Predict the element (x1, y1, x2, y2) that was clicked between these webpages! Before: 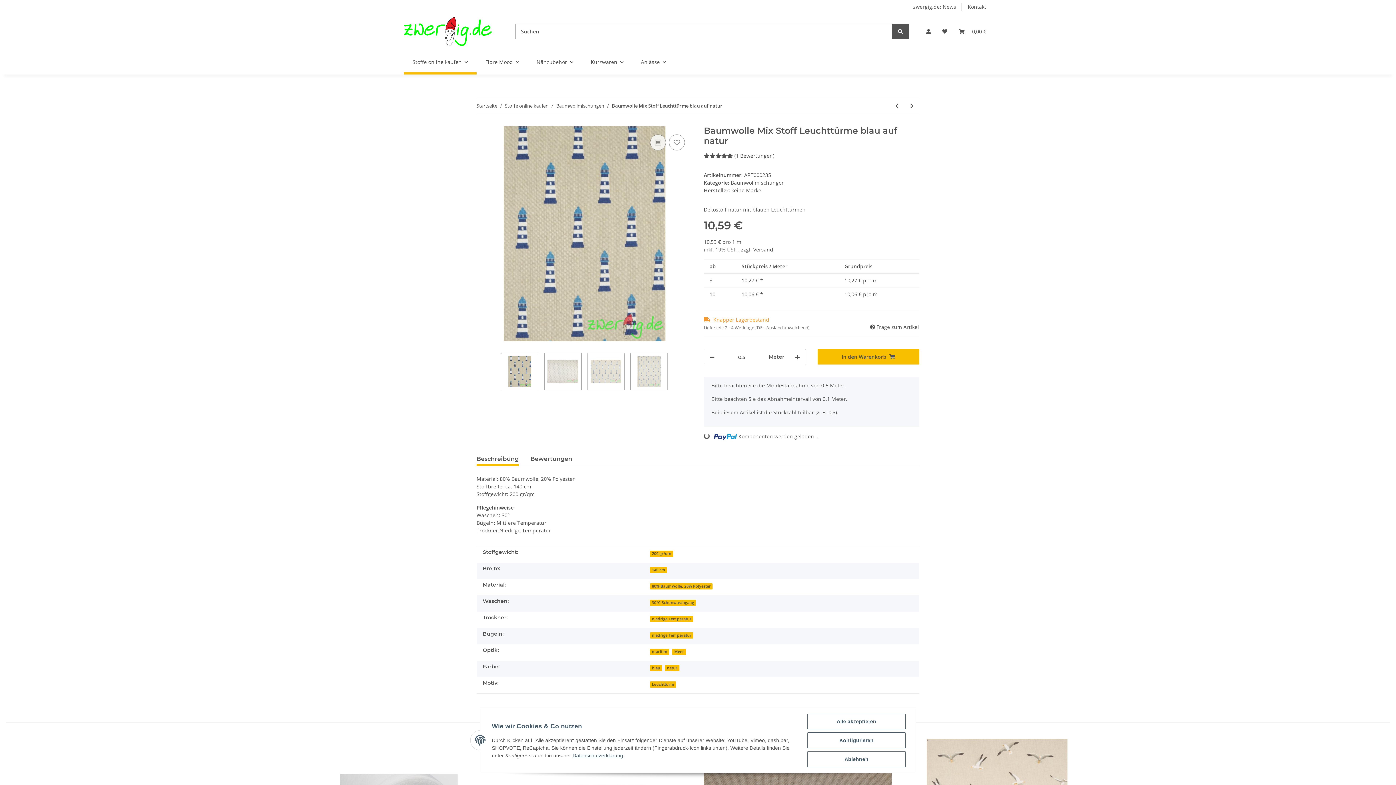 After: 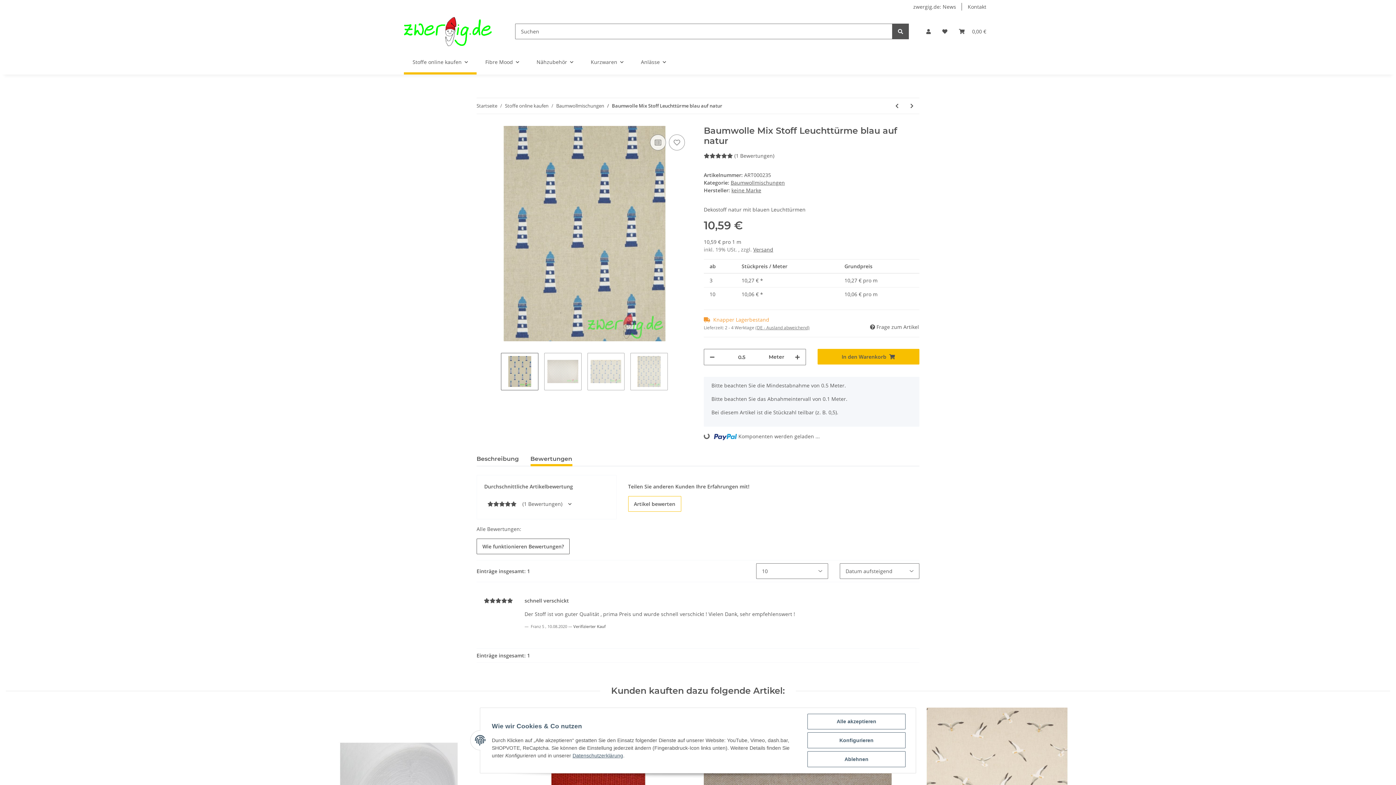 Action: bbox: (530, 452, 572, 466) label: Bewertungen